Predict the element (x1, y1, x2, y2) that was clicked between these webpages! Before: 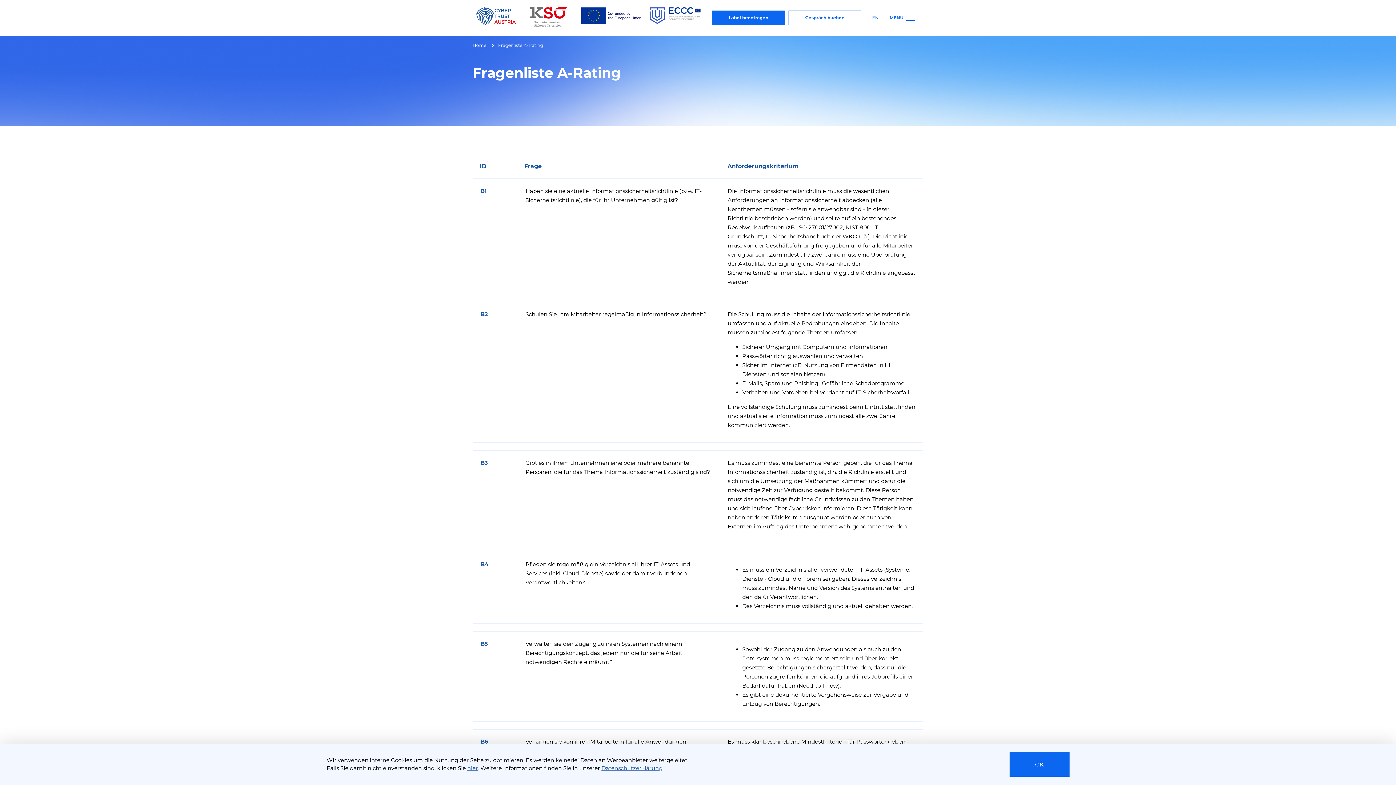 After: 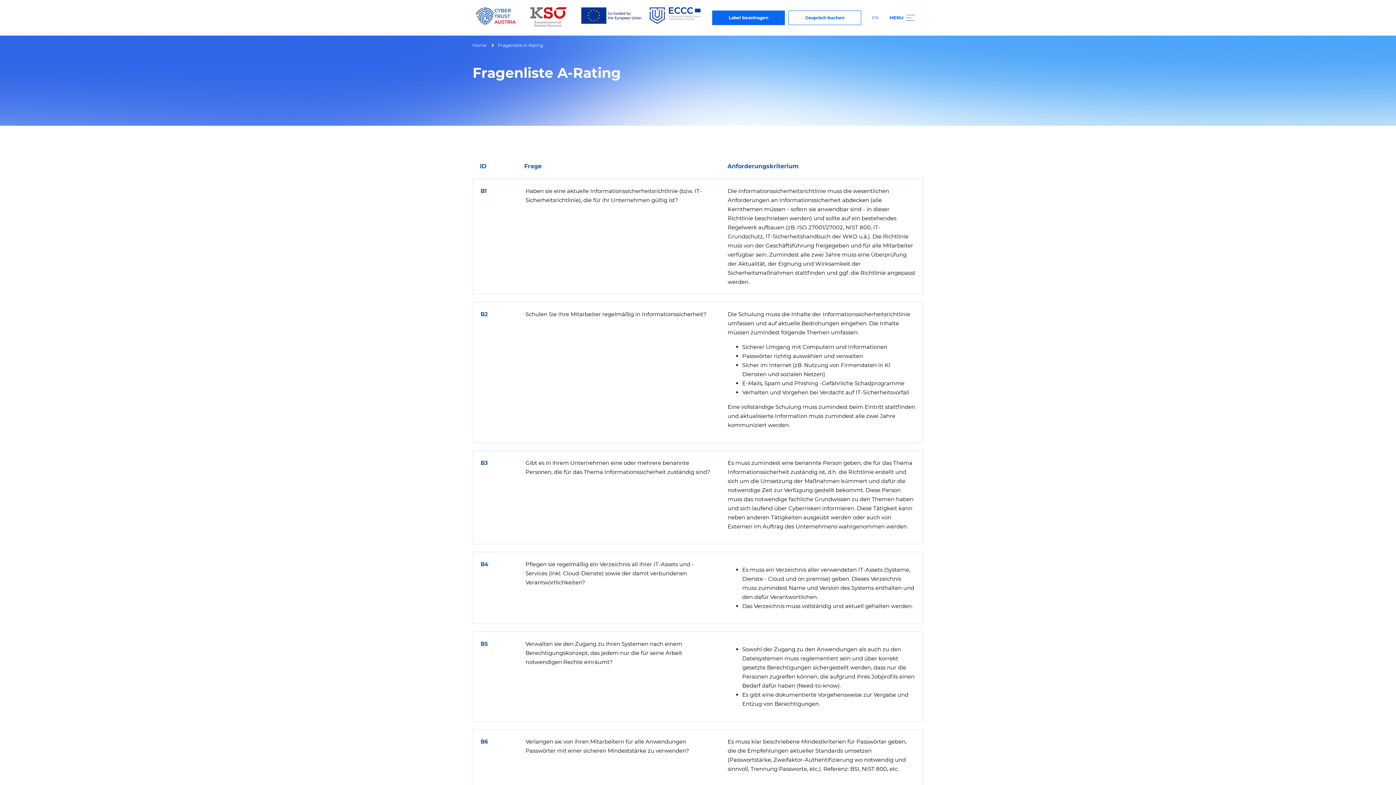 Action: bbox: (1009, 752, 1069, 777) label: OK